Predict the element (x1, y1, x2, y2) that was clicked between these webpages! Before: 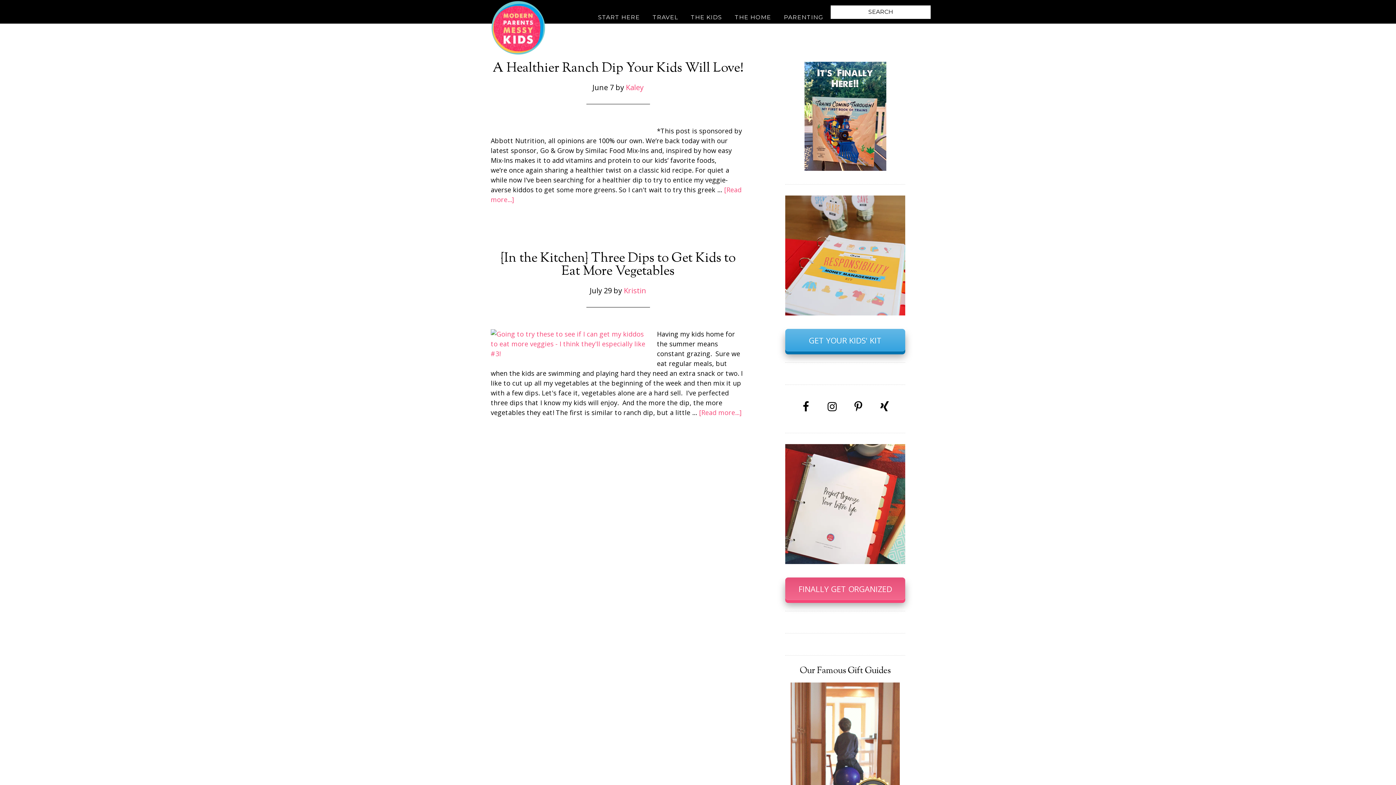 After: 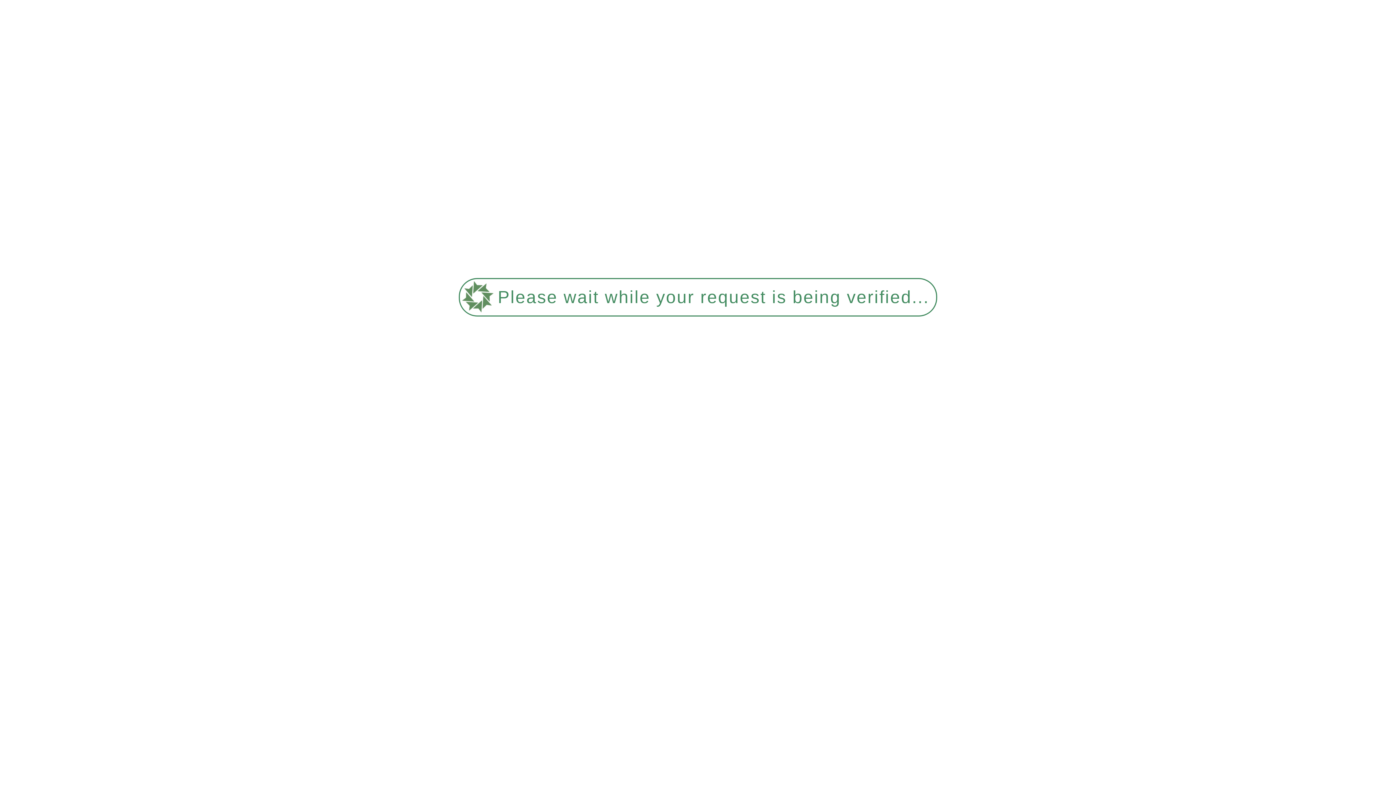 Action: bbox: (500, 249, 735, 281) label: {In the Kitchen} Three Dips to Get Kids to Eat More Vegetables